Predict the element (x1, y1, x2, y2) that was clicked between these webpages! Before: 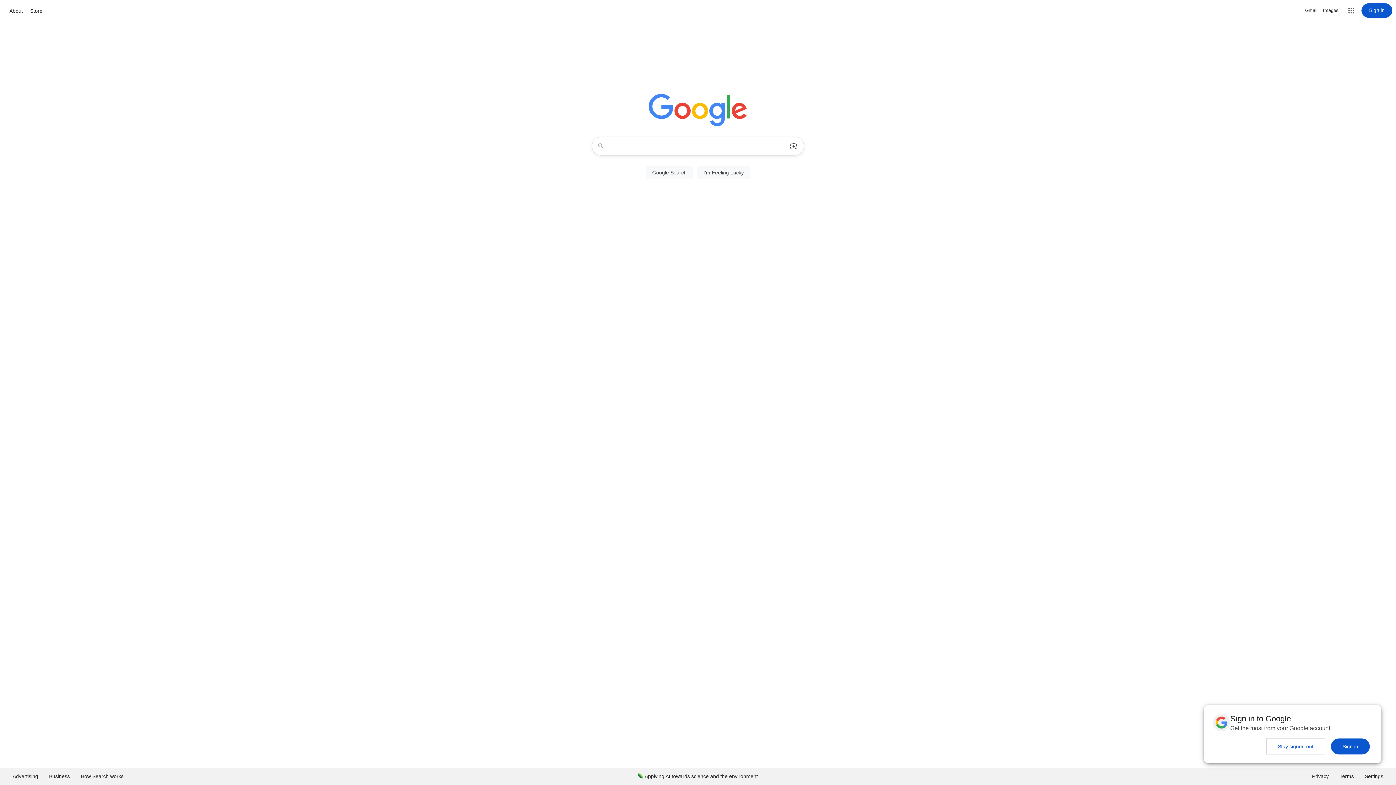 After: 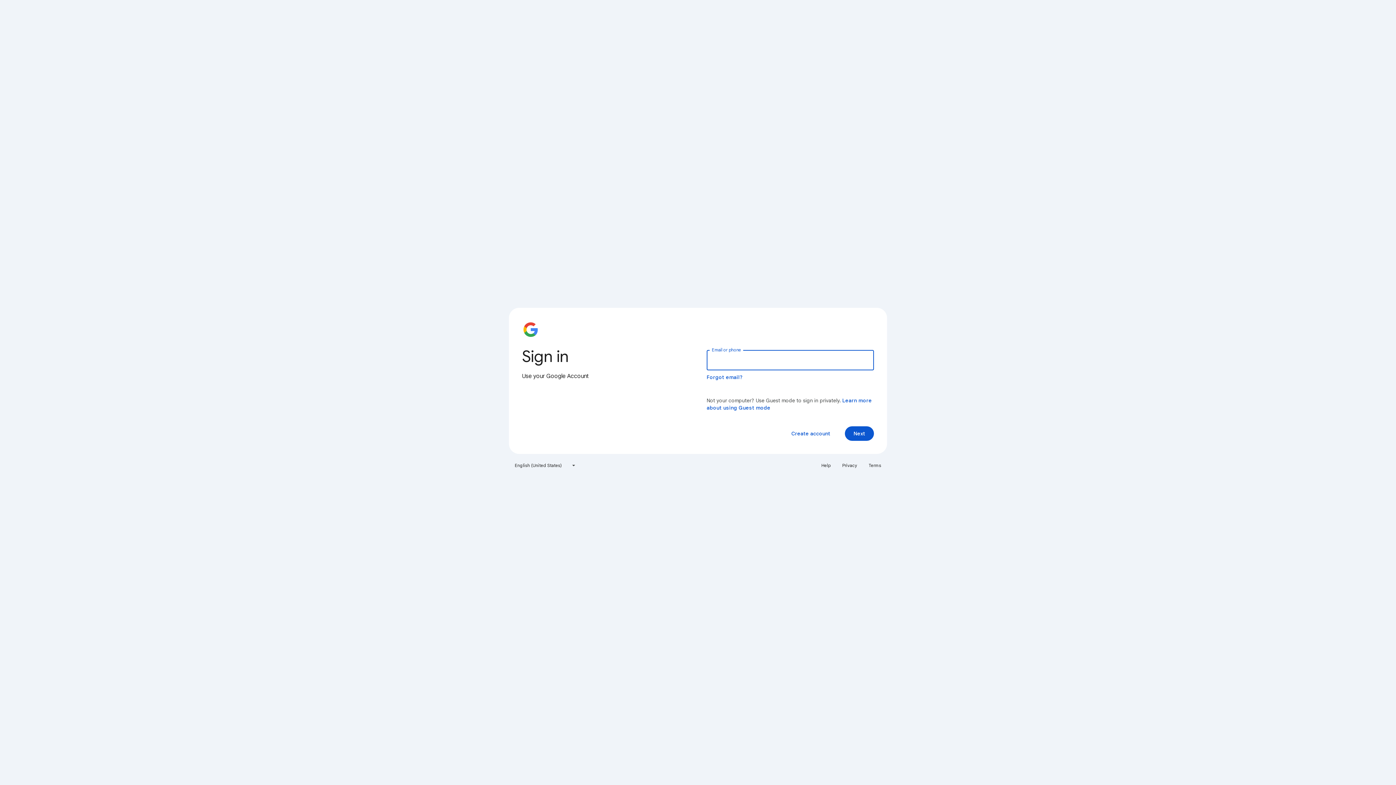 Action: label: Sign in bbox: (1361, 3, 1392, 17)